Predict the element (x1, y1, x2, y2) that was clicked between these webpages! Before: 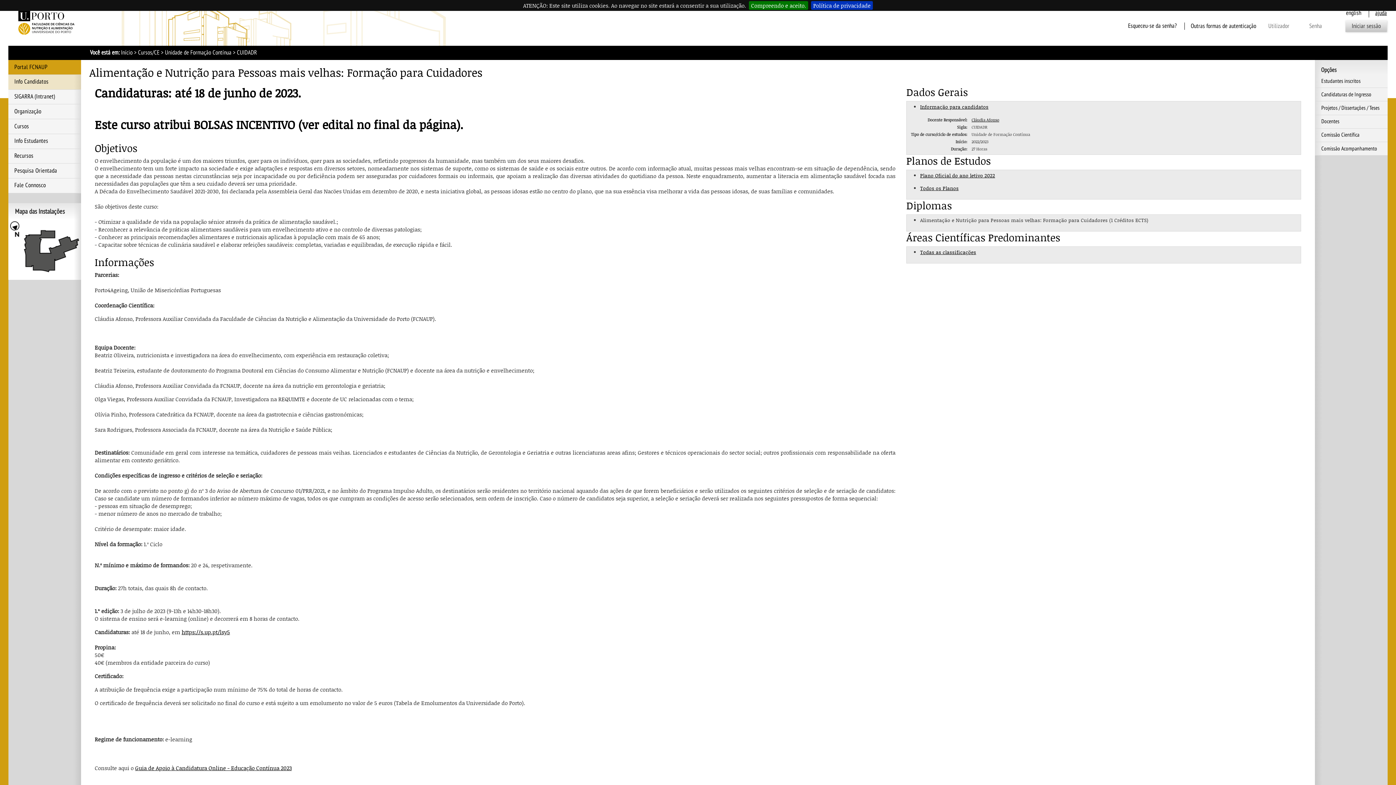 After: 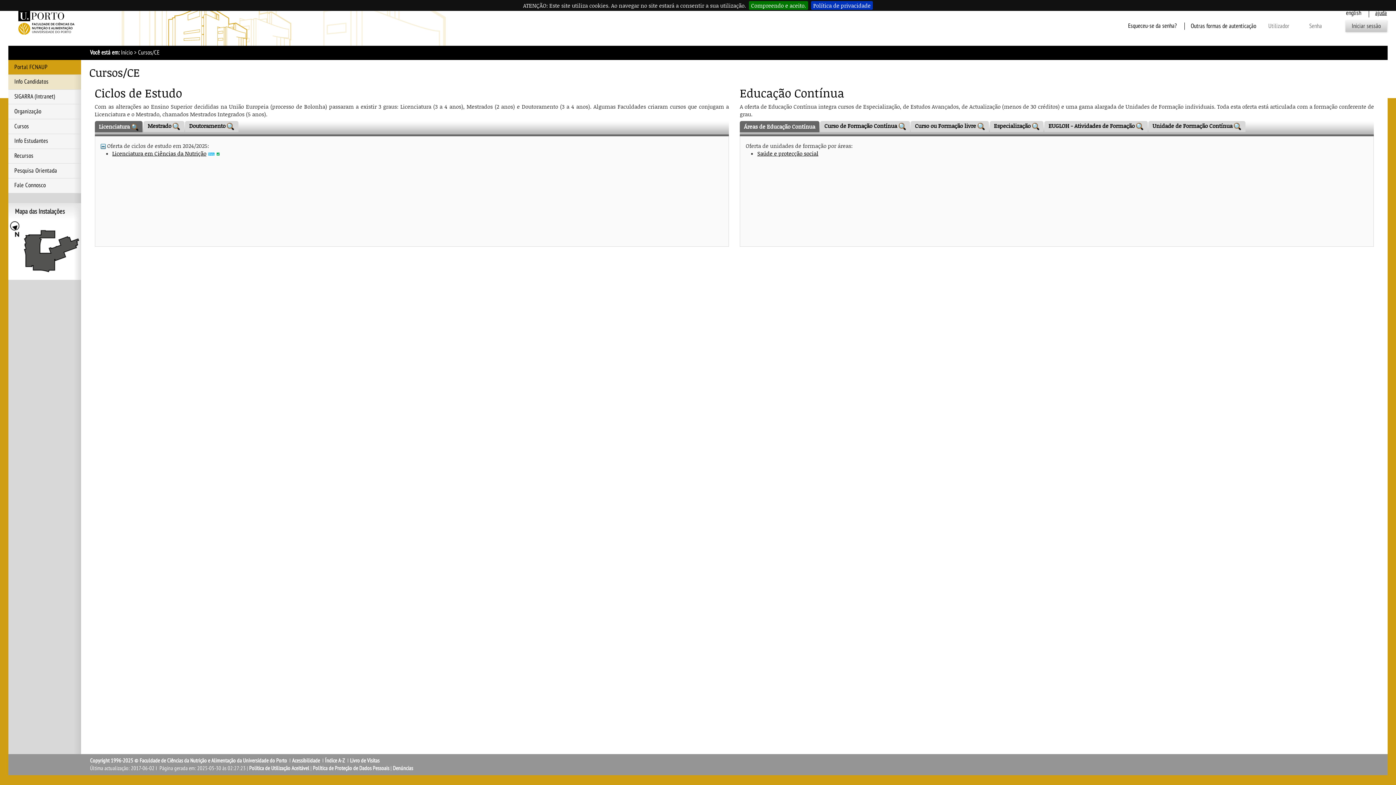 Action: label: Cursos/CE bbox: (138, 49, 159, 56)